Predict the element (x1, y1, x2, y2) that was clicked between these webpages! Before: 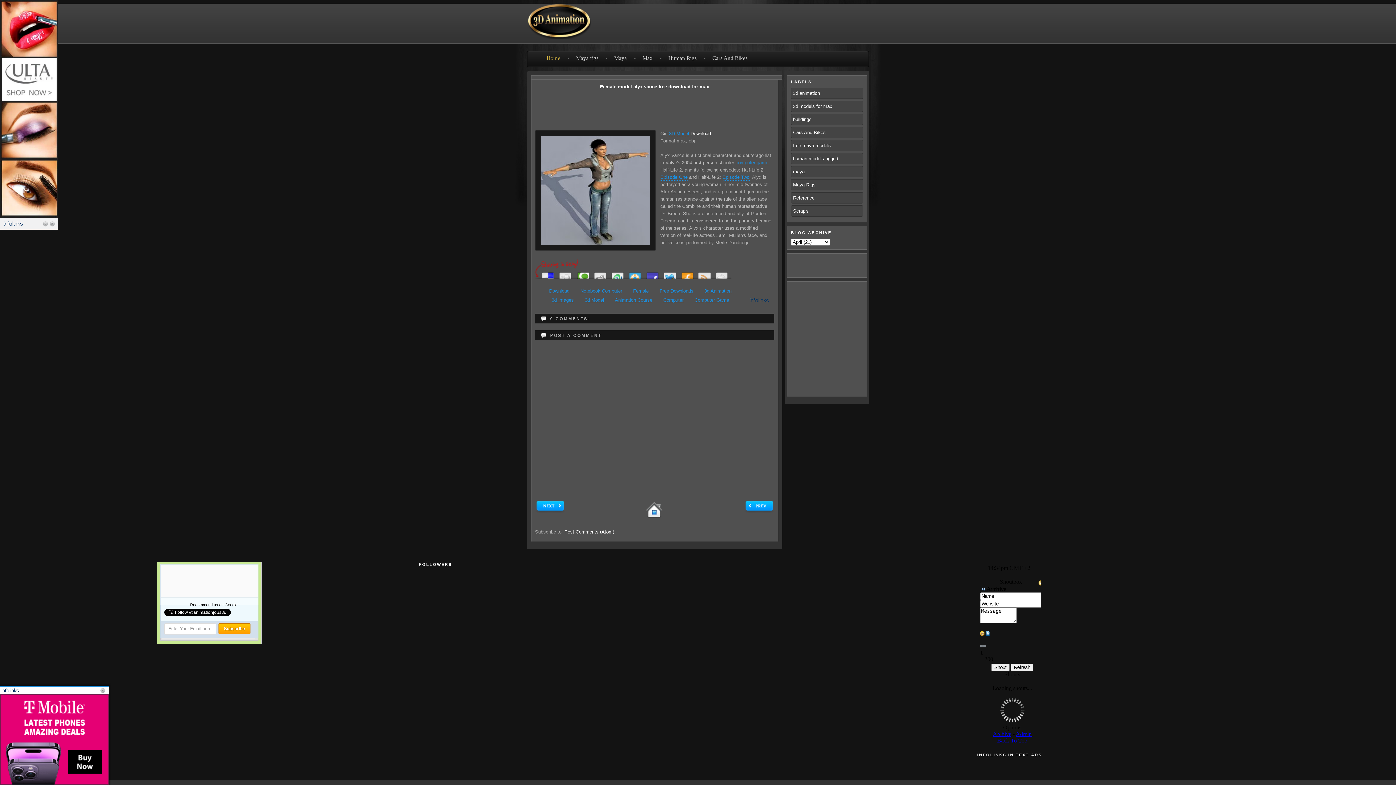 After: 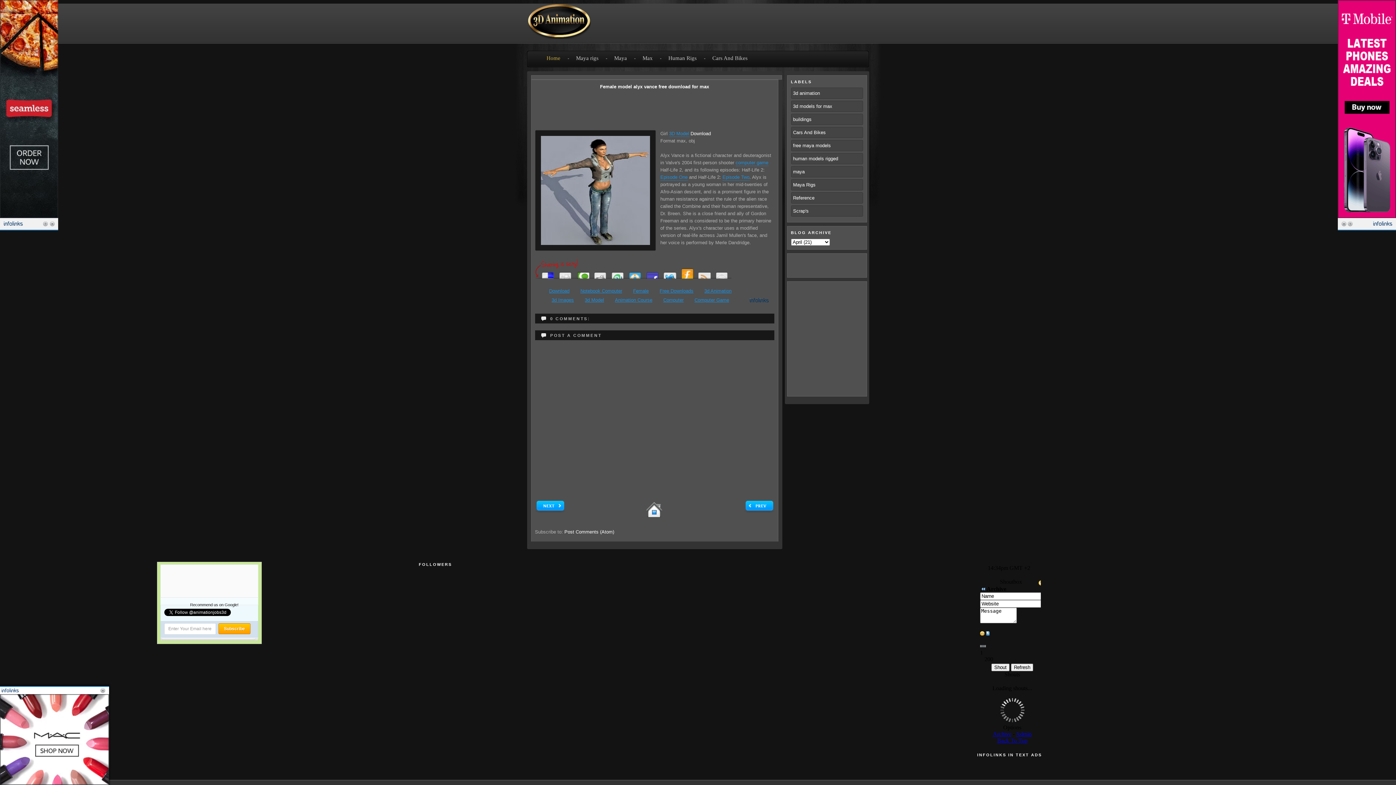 Action: bbox: (678, 268, 695, 278)